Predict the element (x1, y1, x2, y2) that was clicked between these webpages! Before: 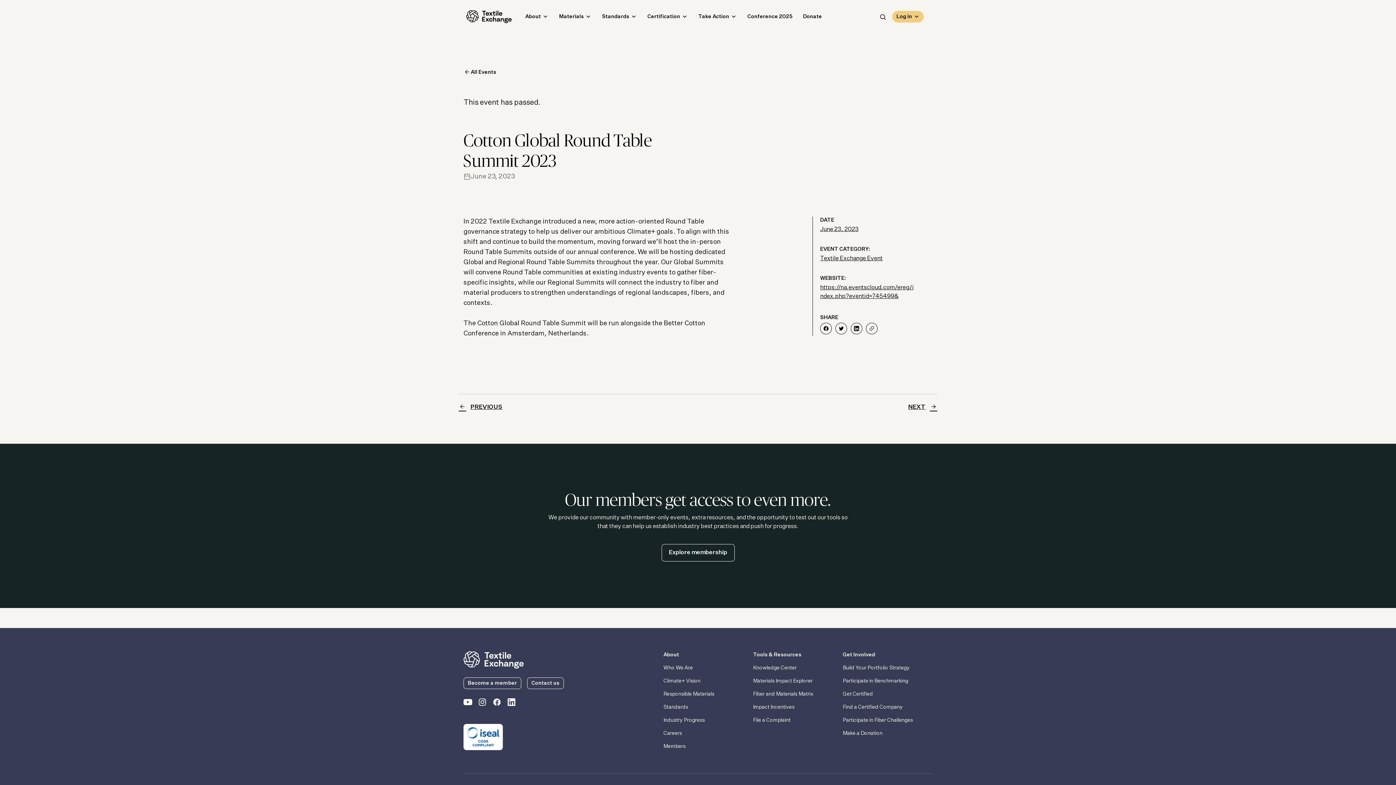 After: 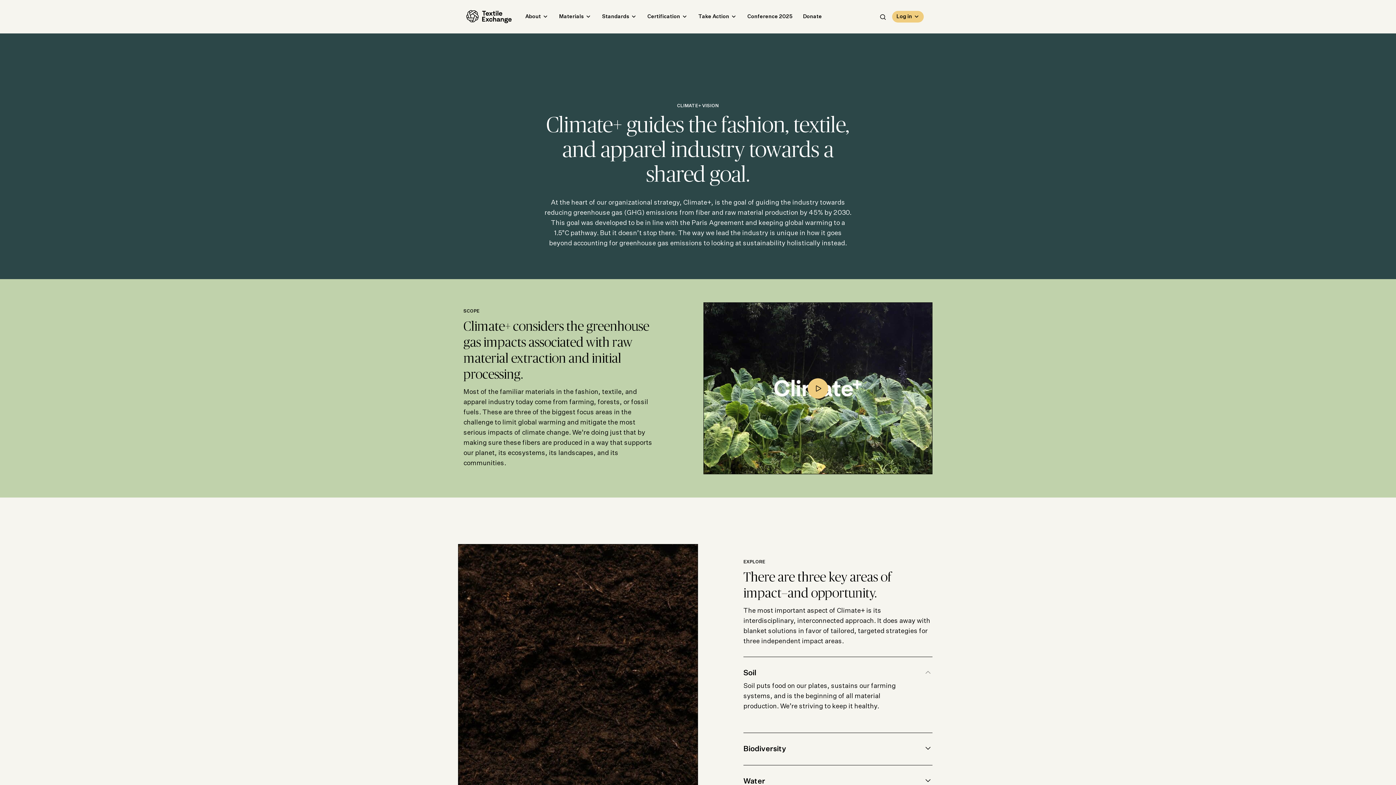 Action: label: Climate+ Vision bbox: (663, 677, 747, 685)